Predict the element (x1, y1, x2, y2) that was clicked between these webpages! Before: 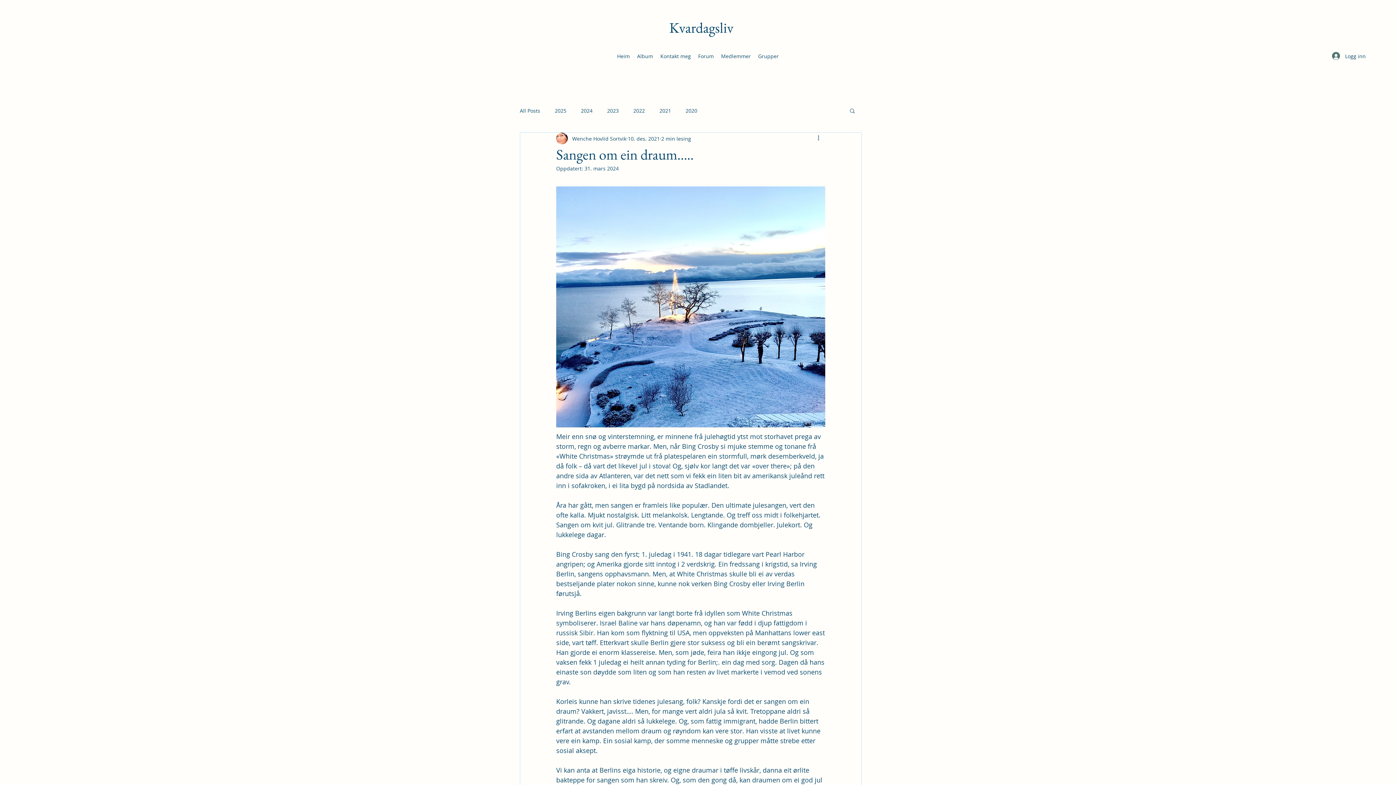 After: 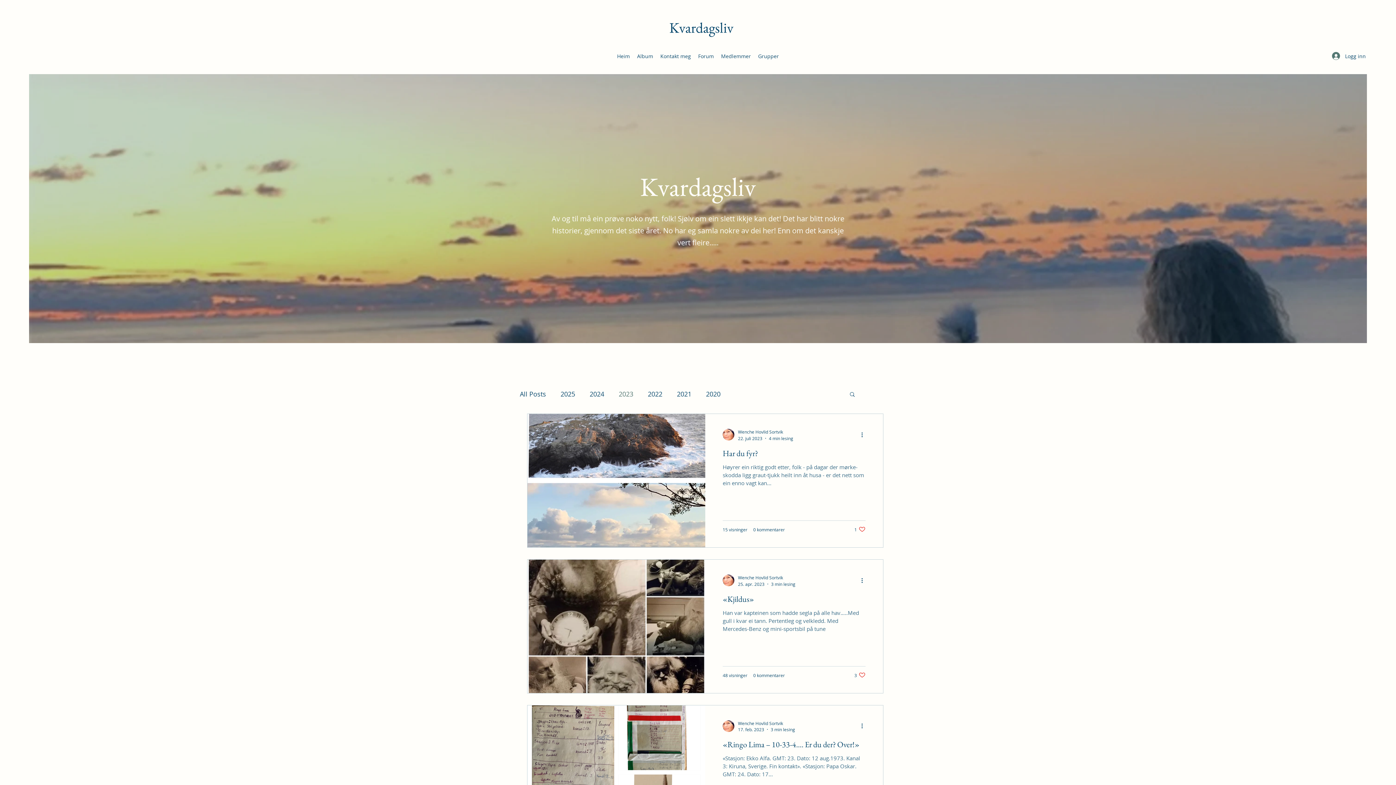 Action: label: 2023 bbox: (607, 107, 618, 114)